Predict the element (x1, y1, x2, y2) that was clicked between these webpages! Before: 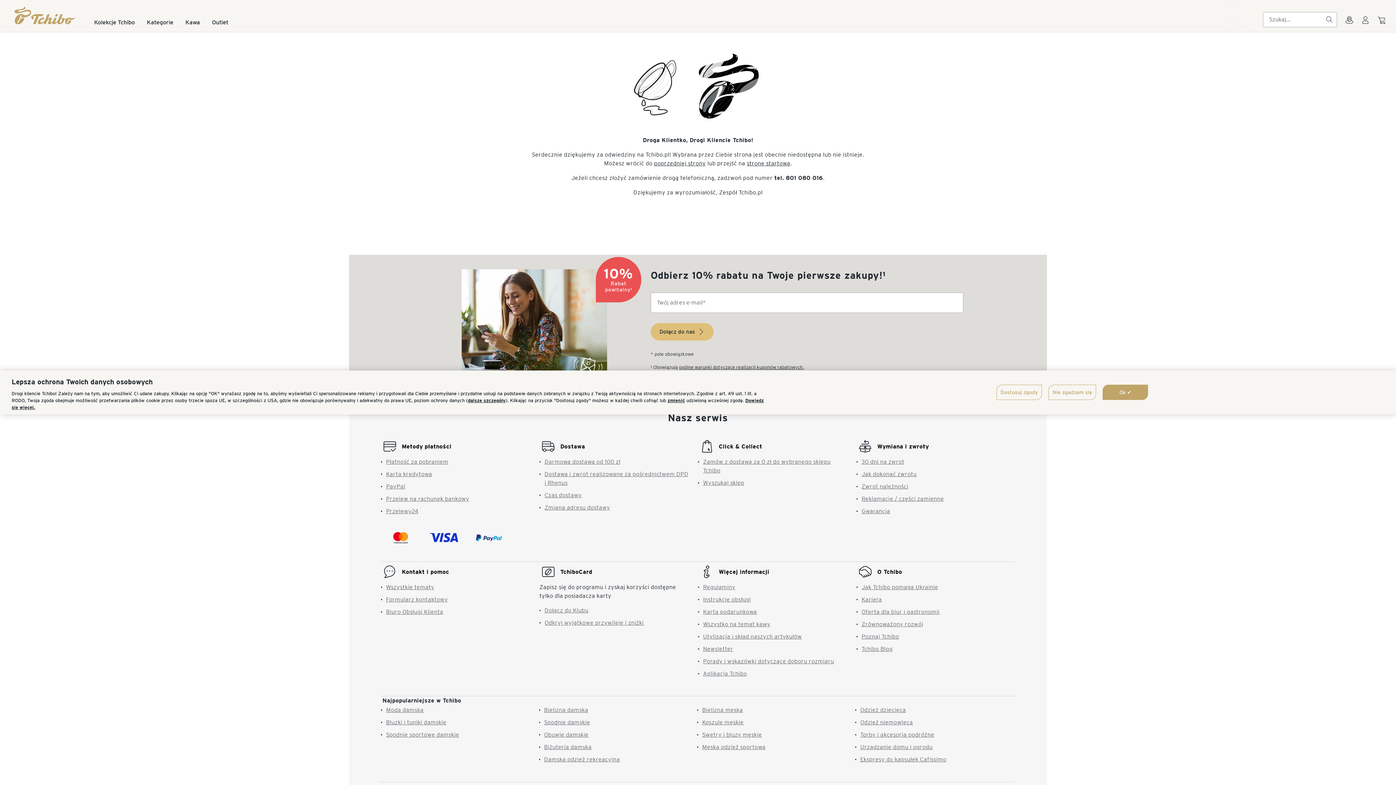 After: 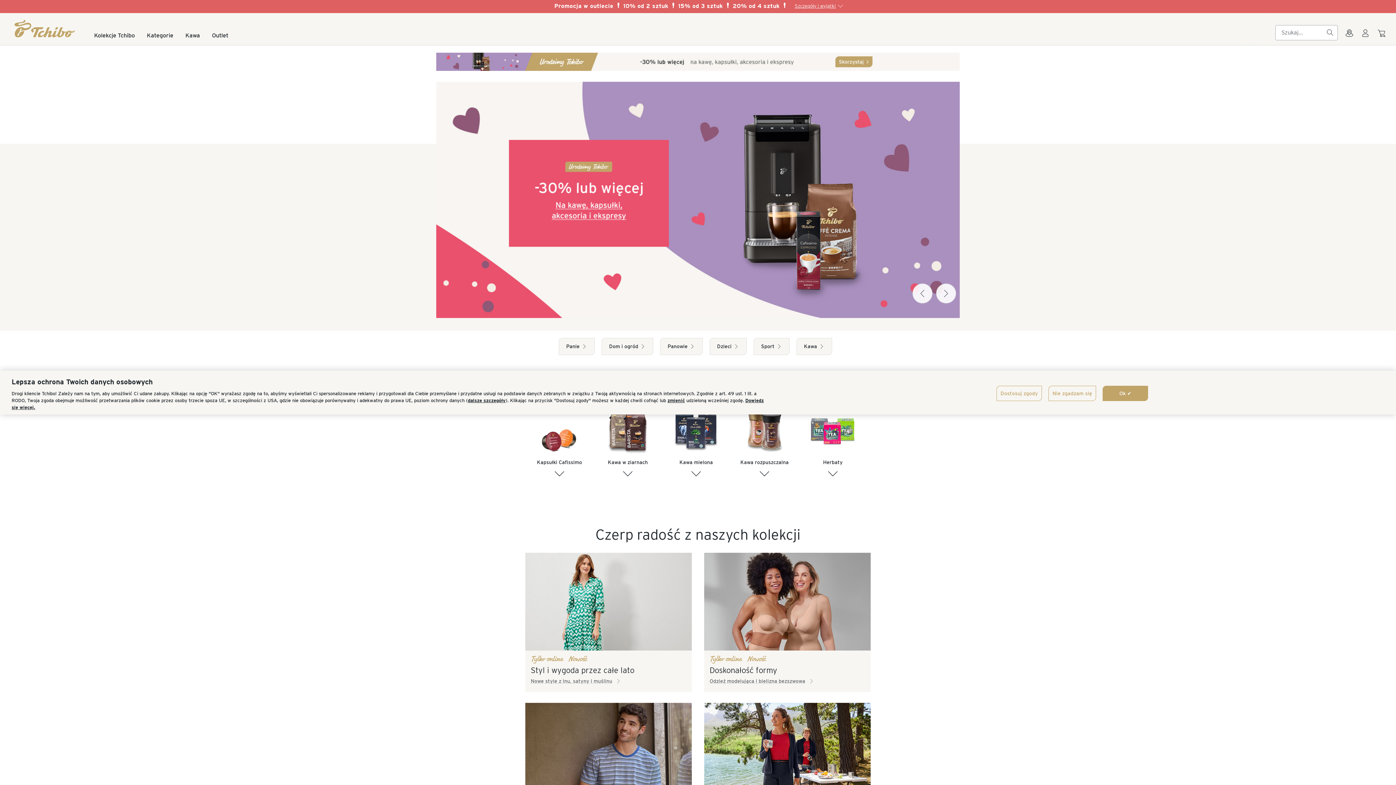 Action: bbox: (747, 159, 790, 166) label: stronę startową